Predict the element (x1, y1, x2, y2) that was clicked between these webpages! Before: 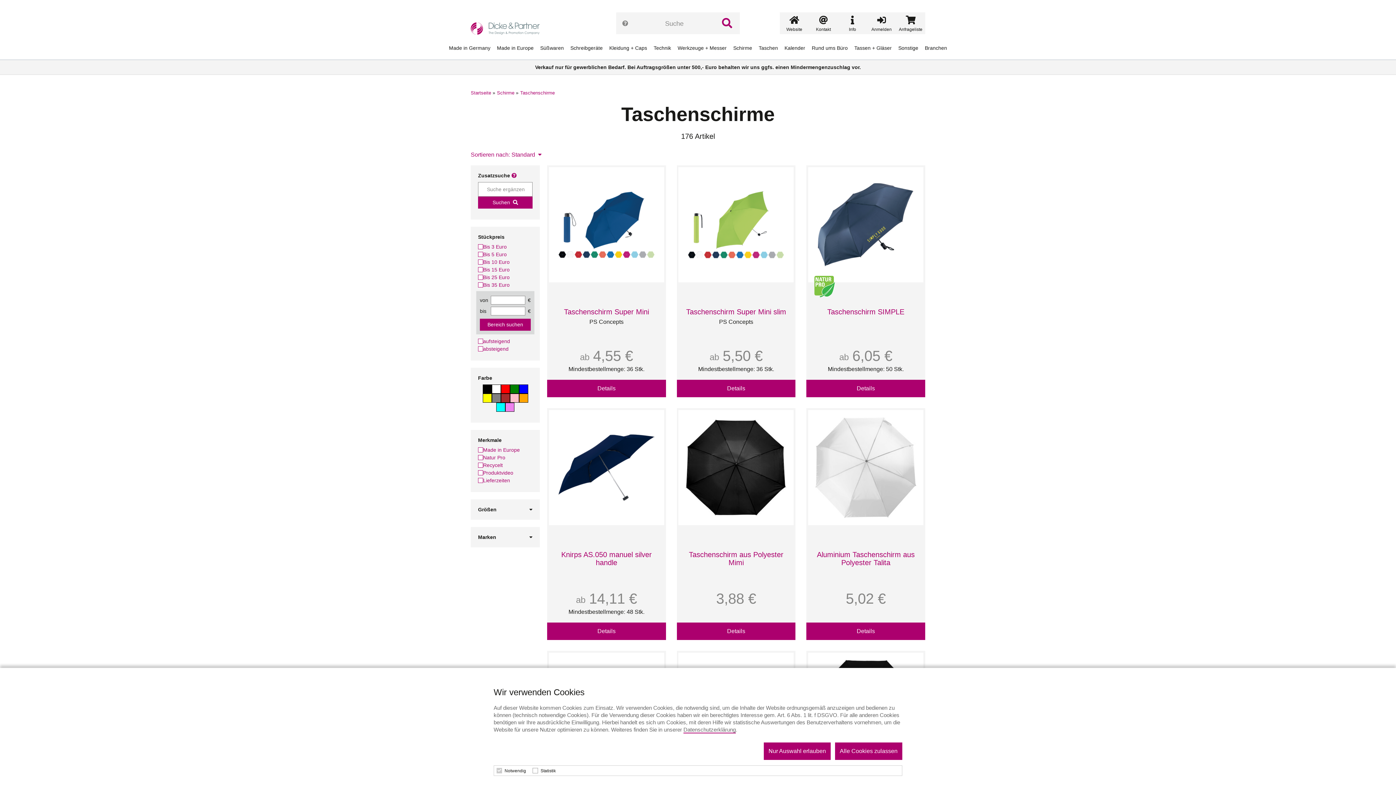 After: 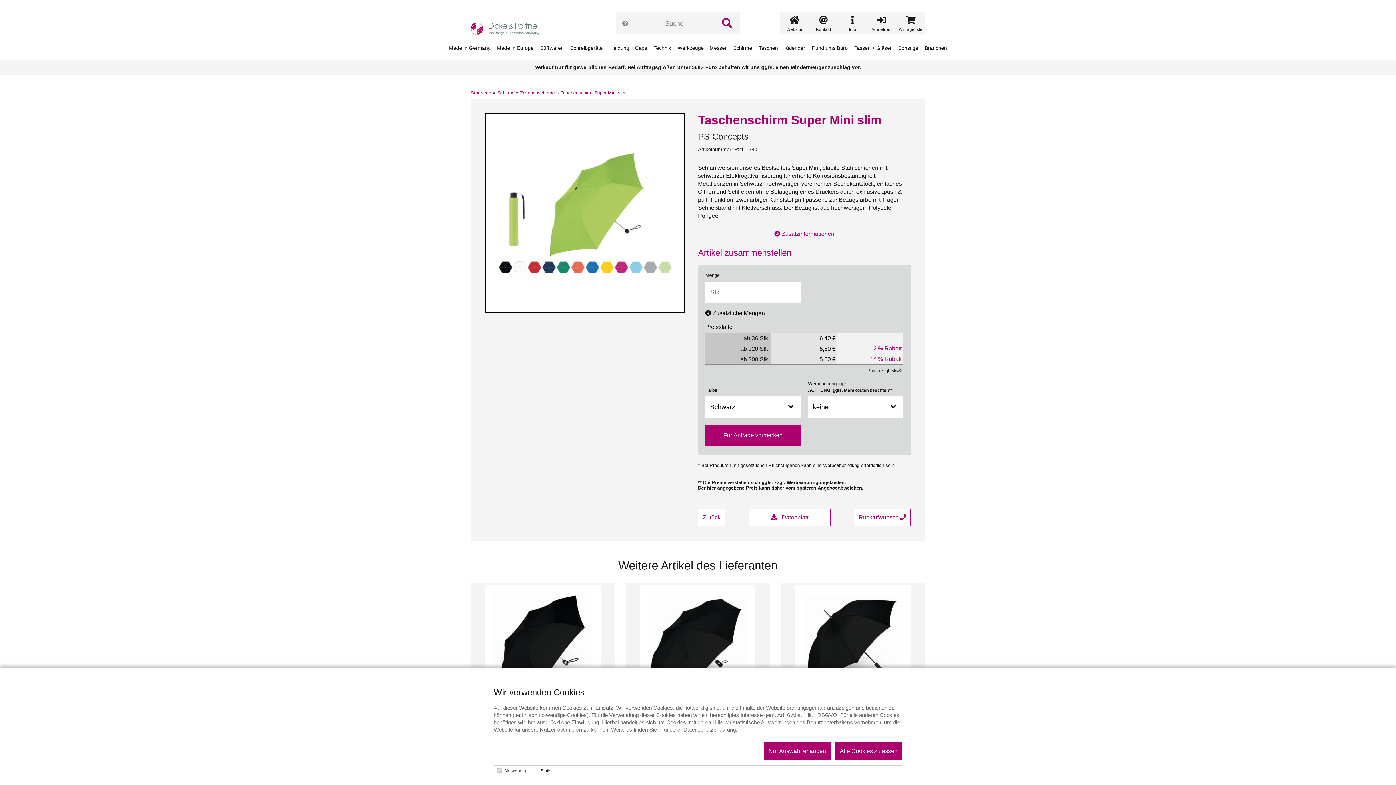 Action: bbox: (686, 308, 786, 316) label: Taschenschirm Super Mini slim